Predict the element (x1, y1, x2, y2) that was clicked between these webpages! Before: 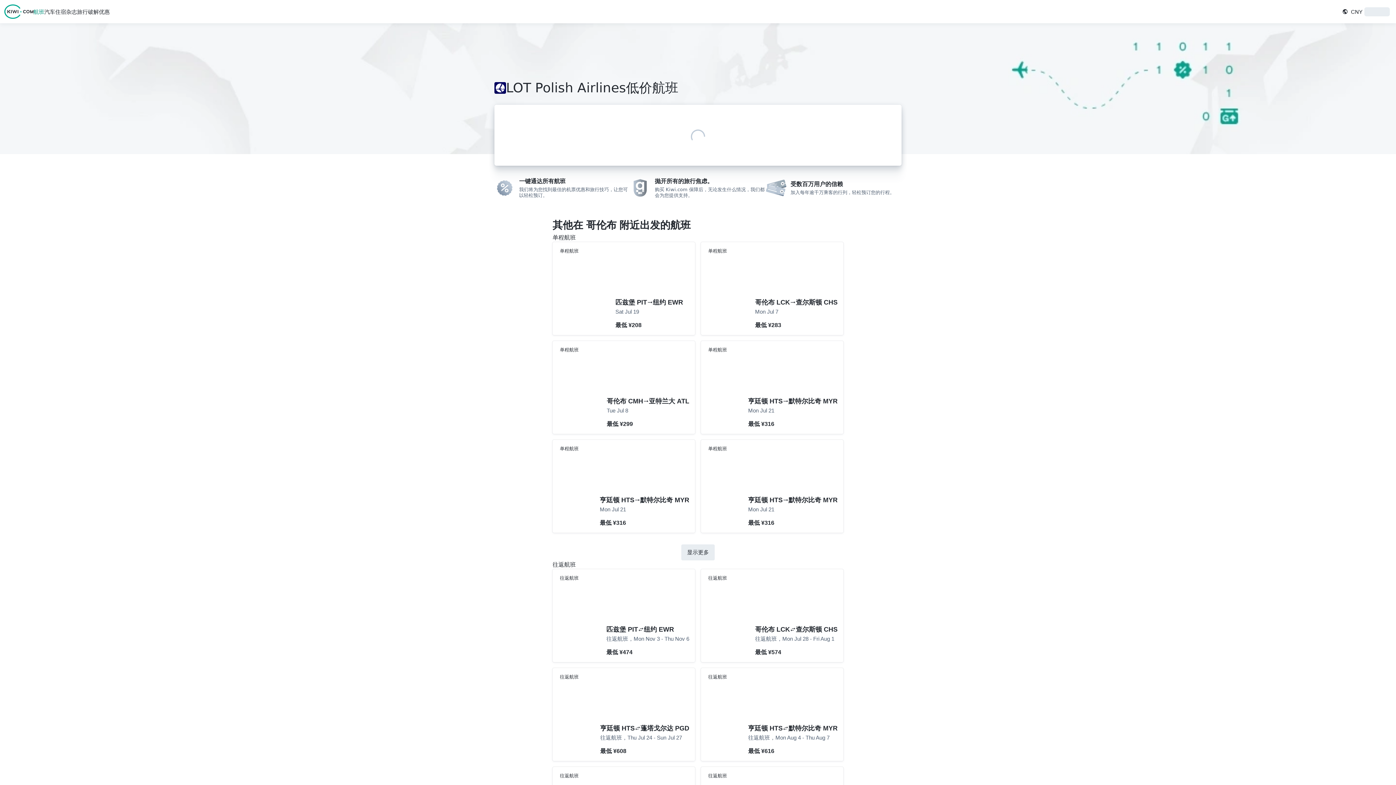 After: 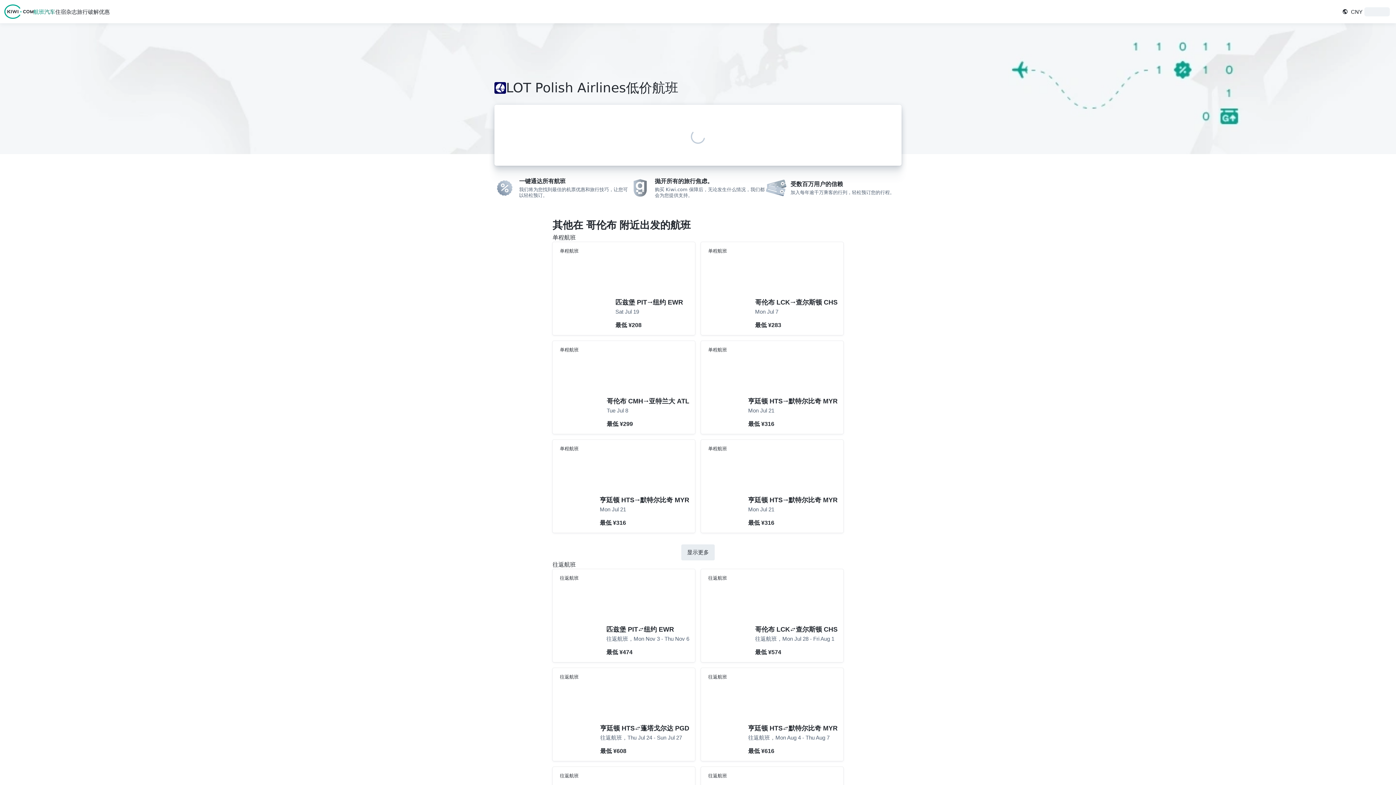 Action: label: 汽车 bbox: (44, 3, 55, 19)